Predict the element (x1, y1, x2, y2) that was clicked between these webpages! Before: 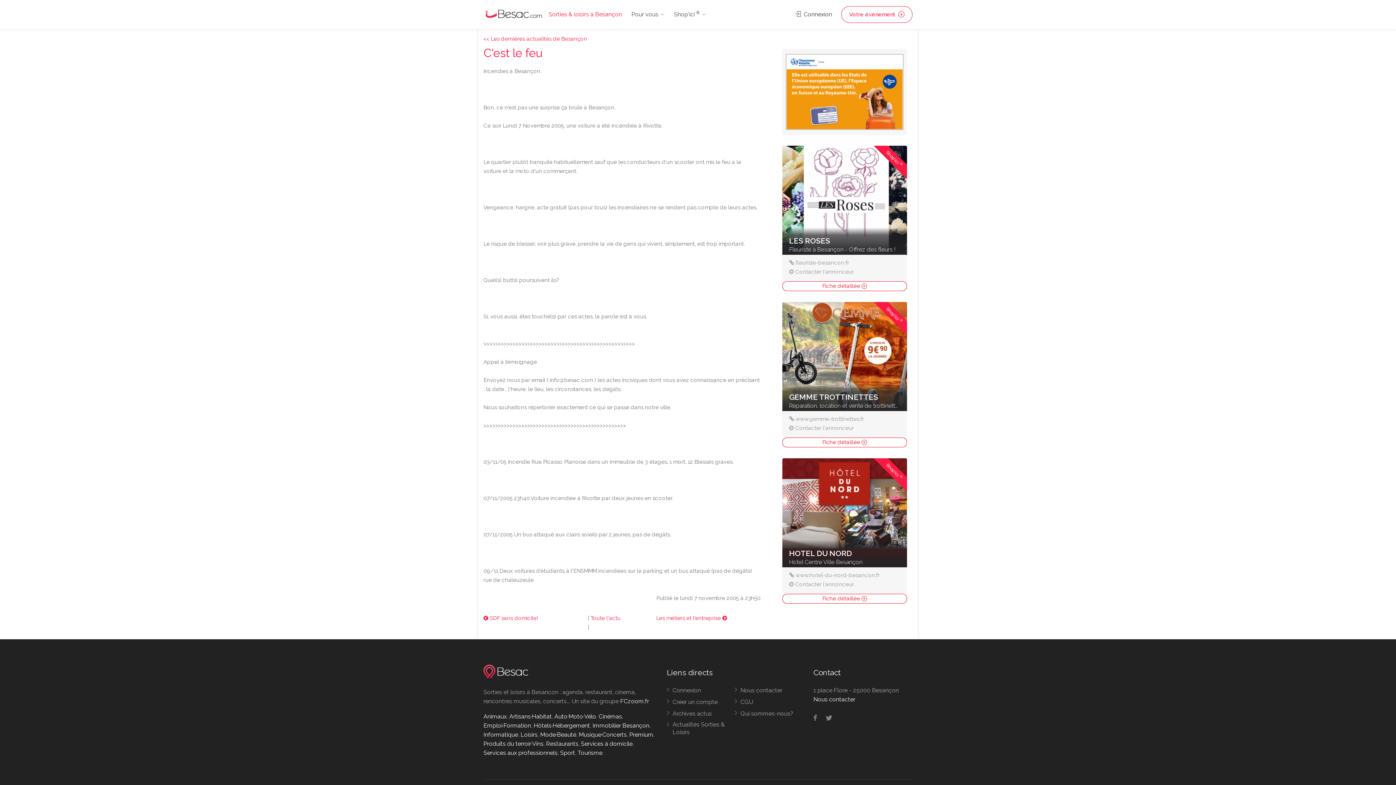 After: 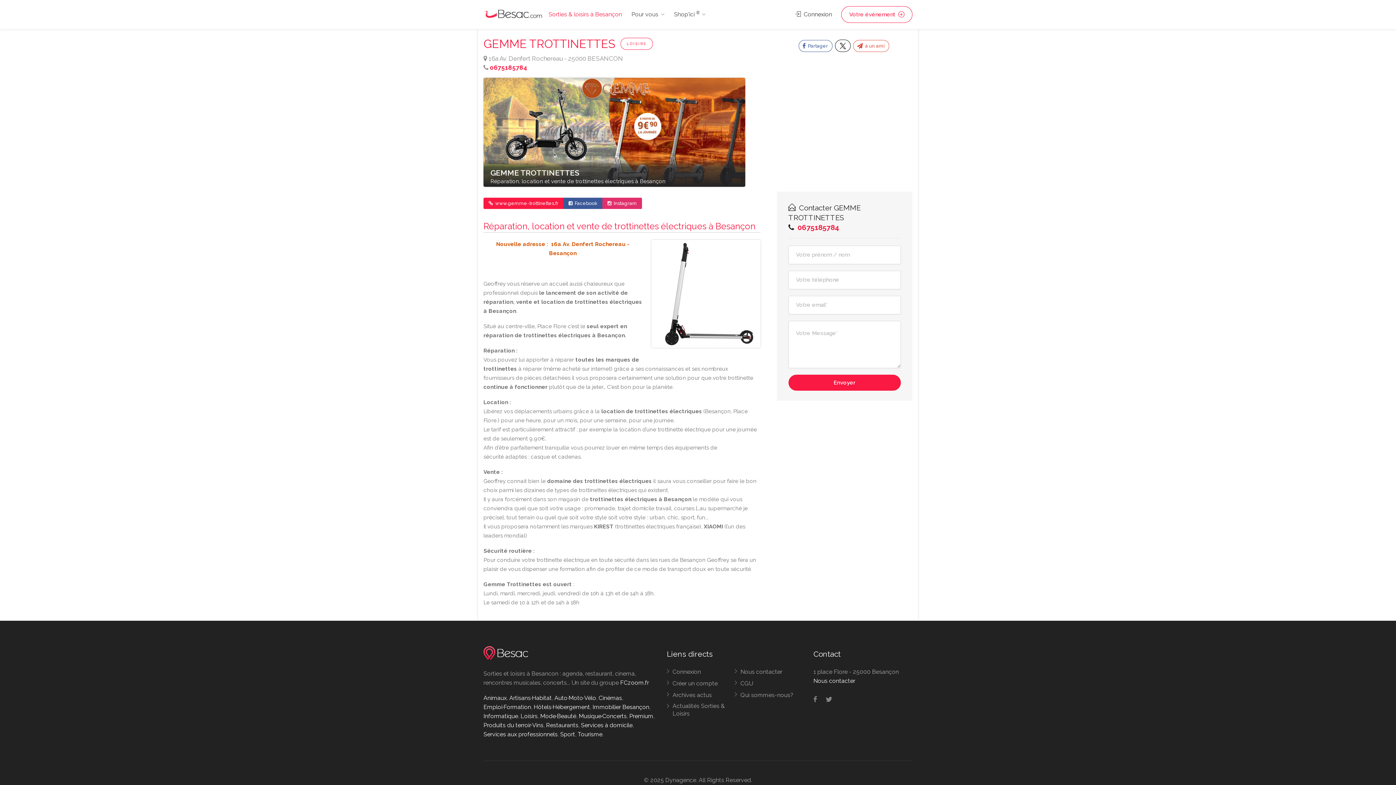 Action: bbox: (782, 302, 907, 411) label: Shop'ici ®
GEMME TROTTINETTES
Réparation, location et vente de trottinettes électriques à Besançon